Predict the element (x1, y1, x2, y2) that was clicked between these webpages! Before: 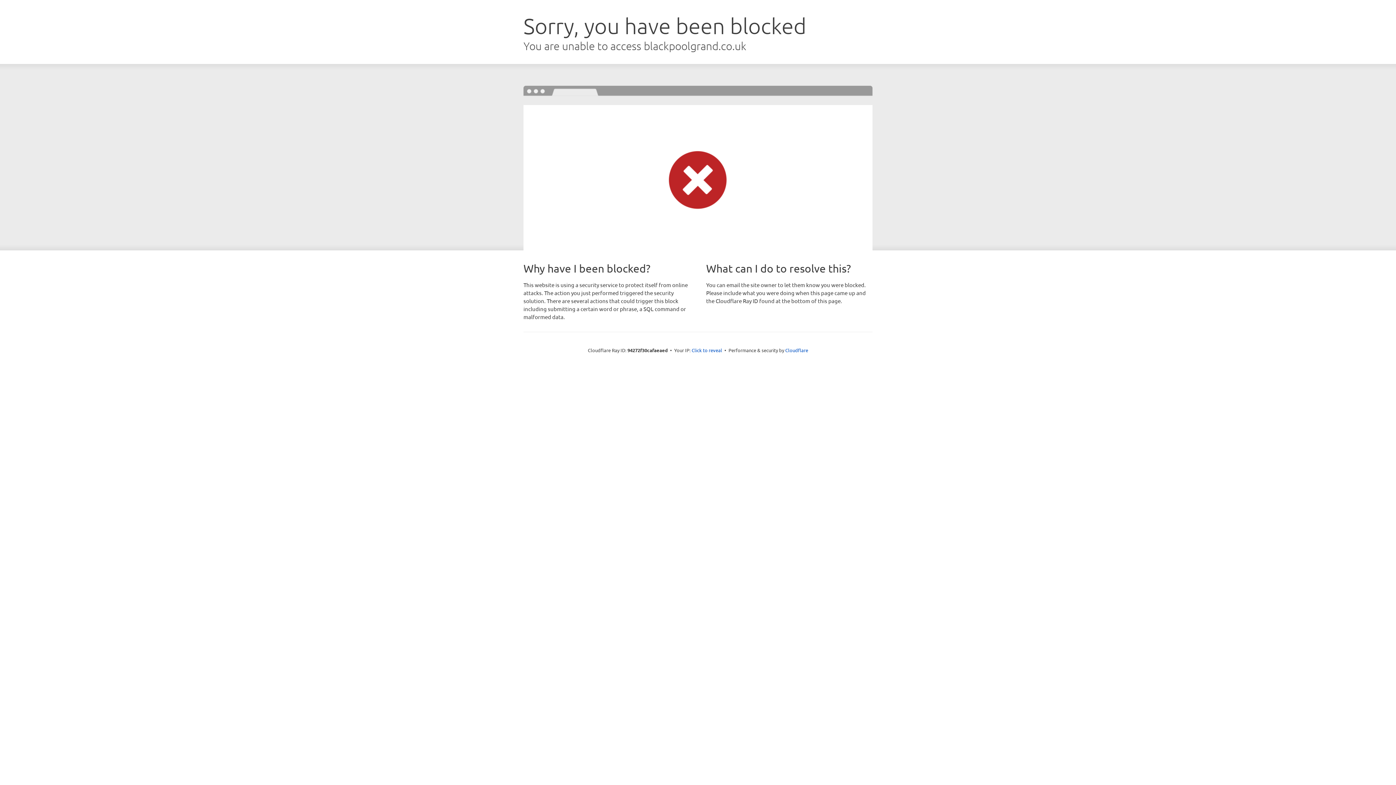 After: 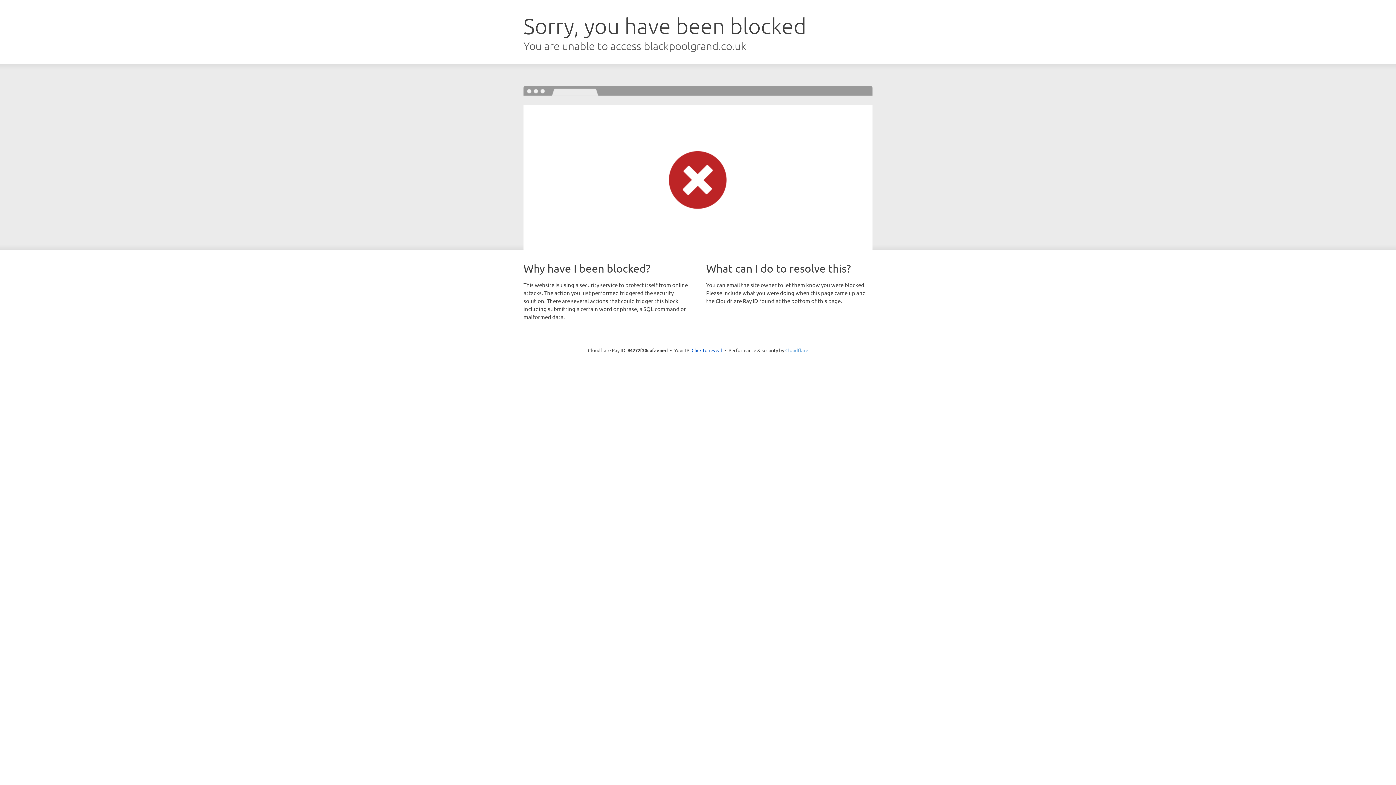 Action: bbox: (785, 347, 808, 353) label: Cloudflare